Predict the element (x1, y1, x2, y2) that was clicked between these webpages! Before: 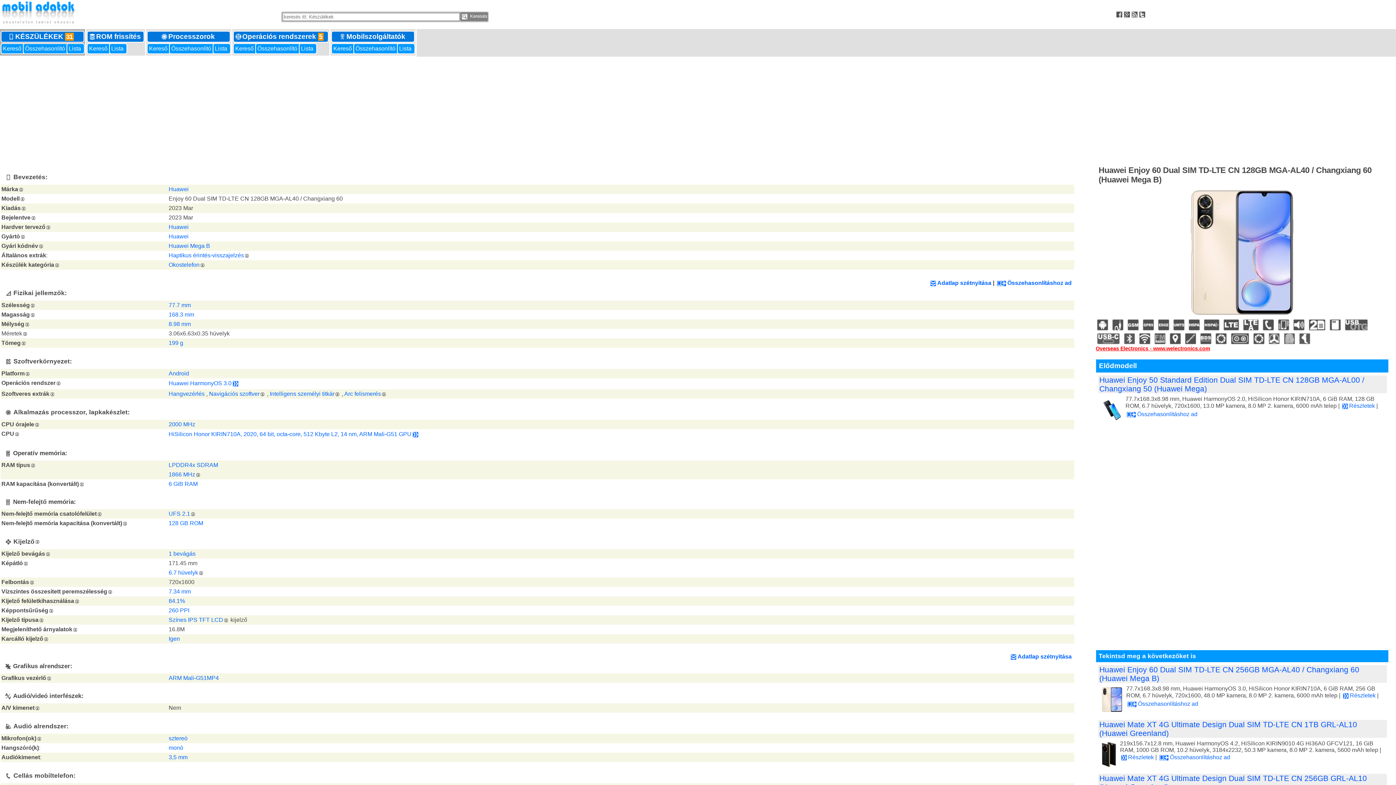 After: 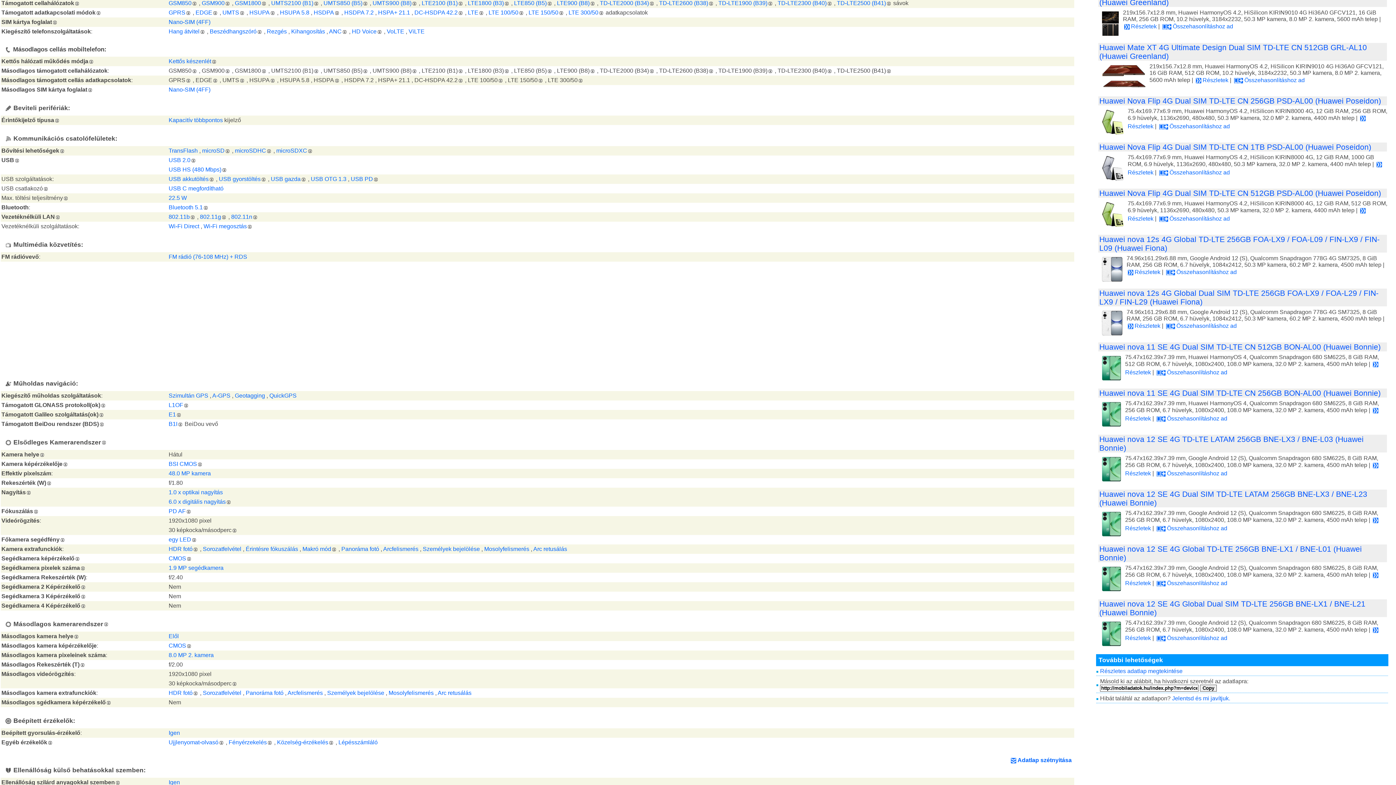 Action: label:   bbox: (1125, 321, 1140, 327)